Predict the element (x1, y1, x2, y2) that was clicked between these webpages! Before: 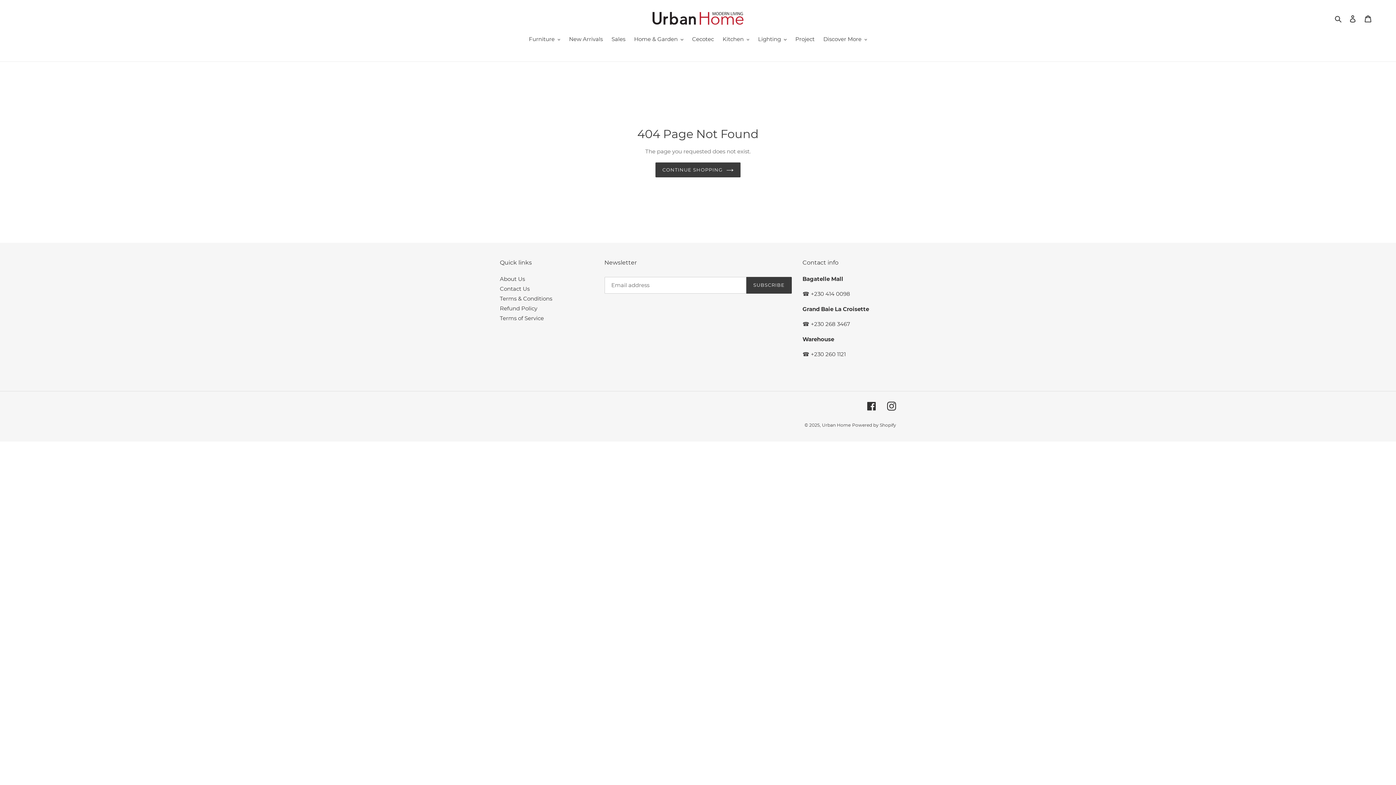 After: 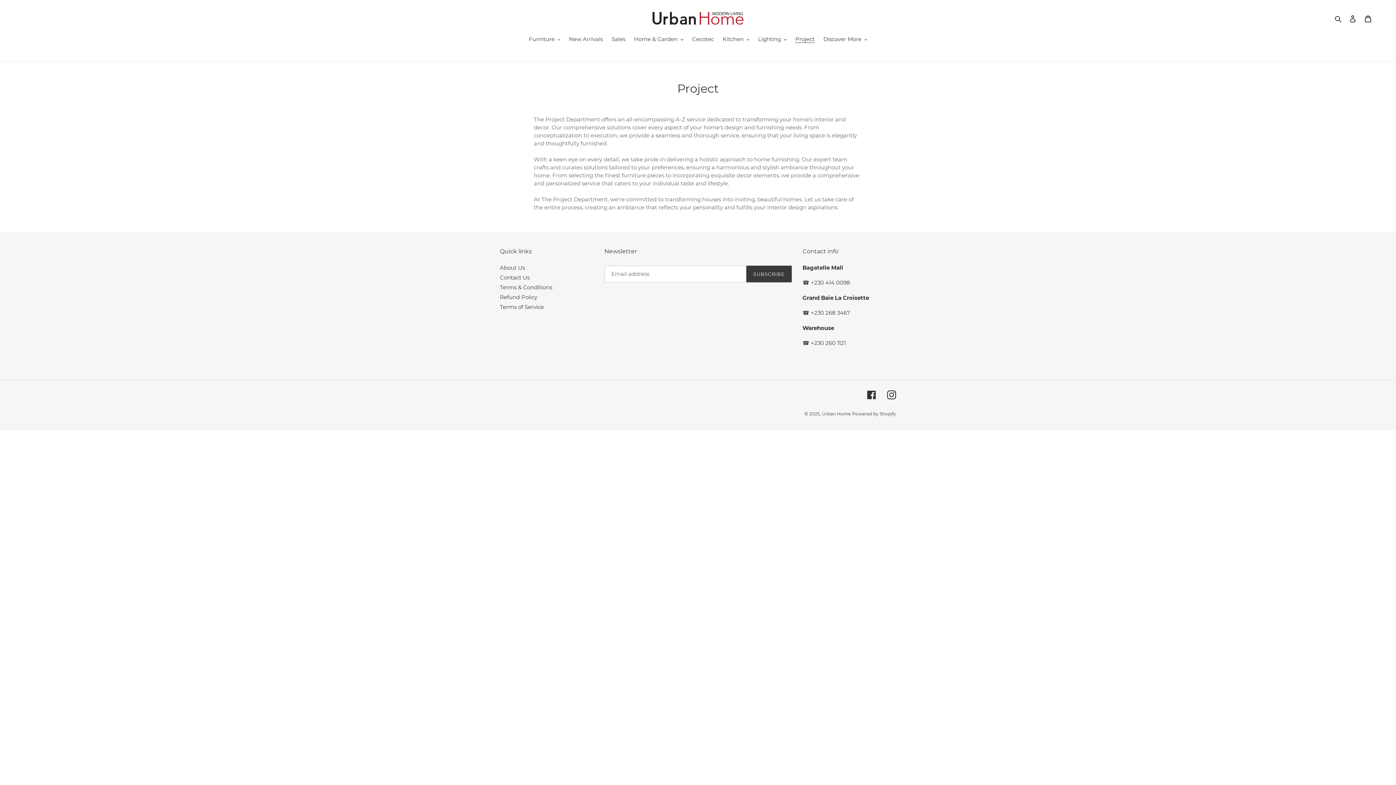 Action: label: Project bbox: (791, 35, 818, 44)